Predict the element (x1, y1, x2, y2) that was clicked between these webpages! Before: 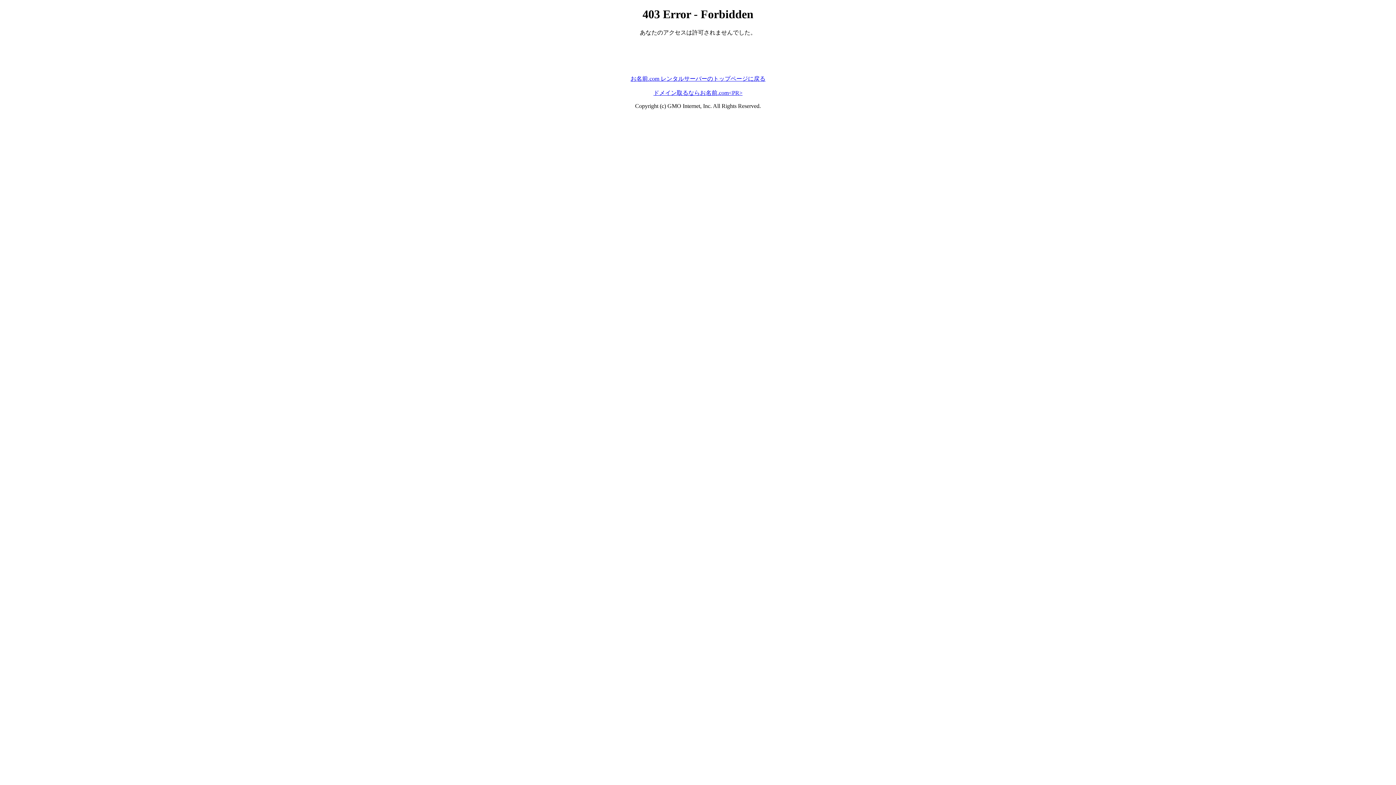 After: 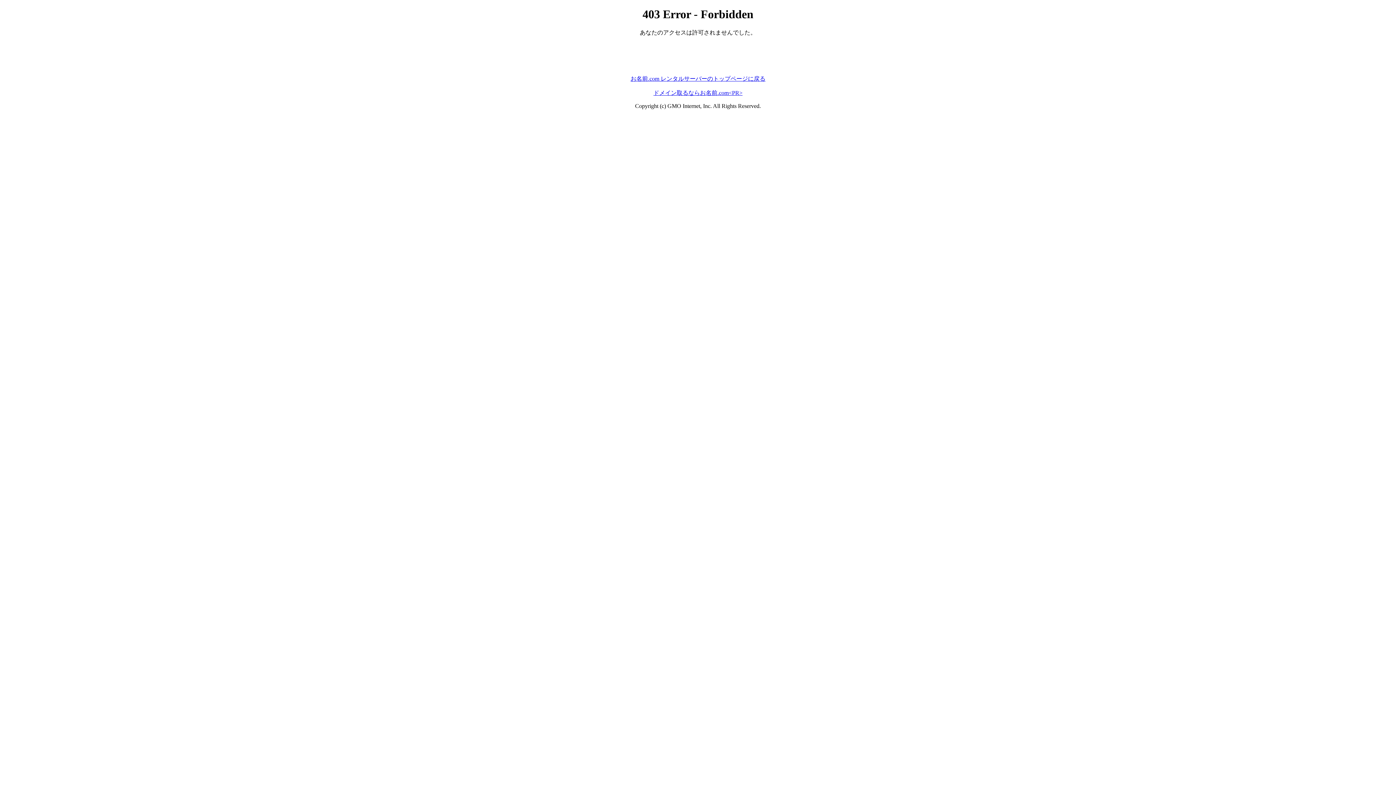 Action: bbox: (653, 89, 742, 95) label: ドメイン取るならお名前.com<PR>